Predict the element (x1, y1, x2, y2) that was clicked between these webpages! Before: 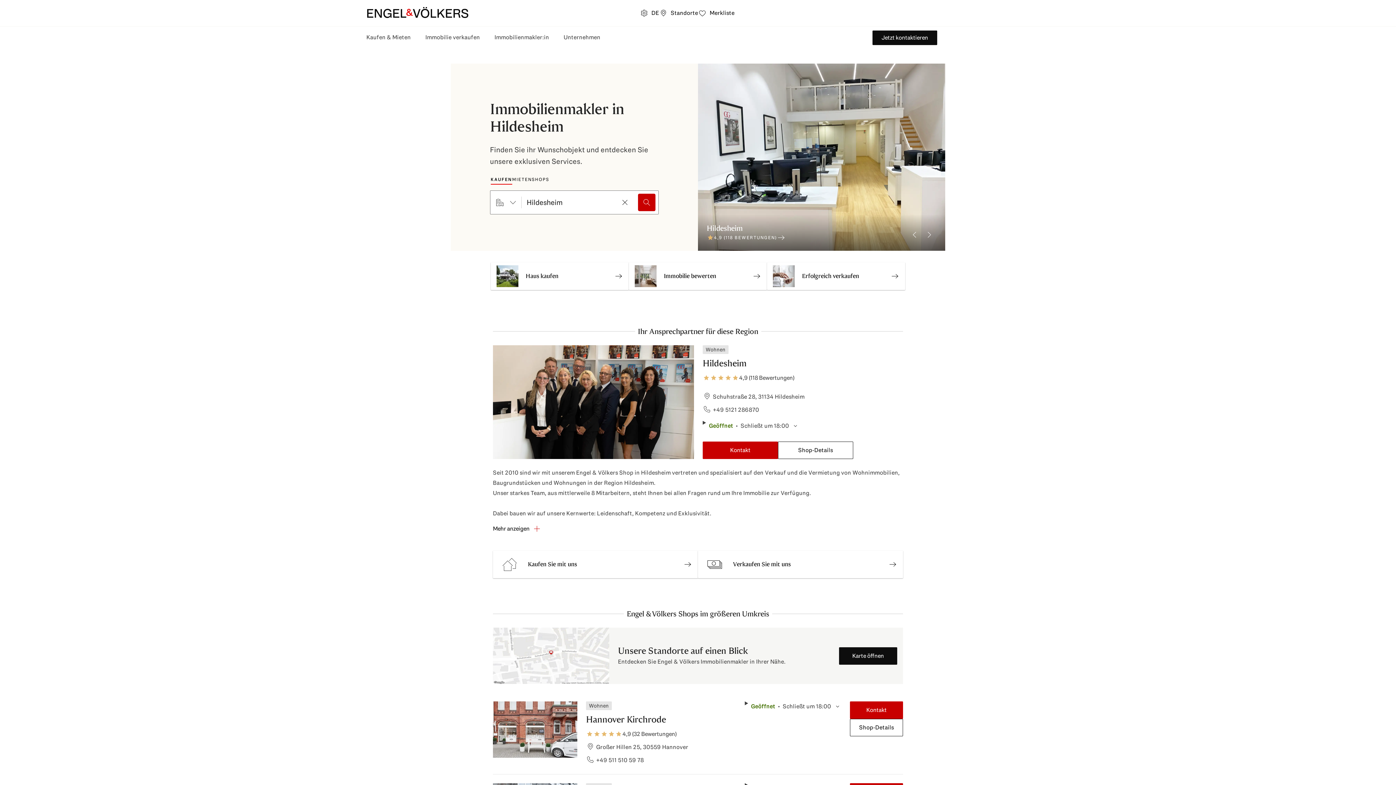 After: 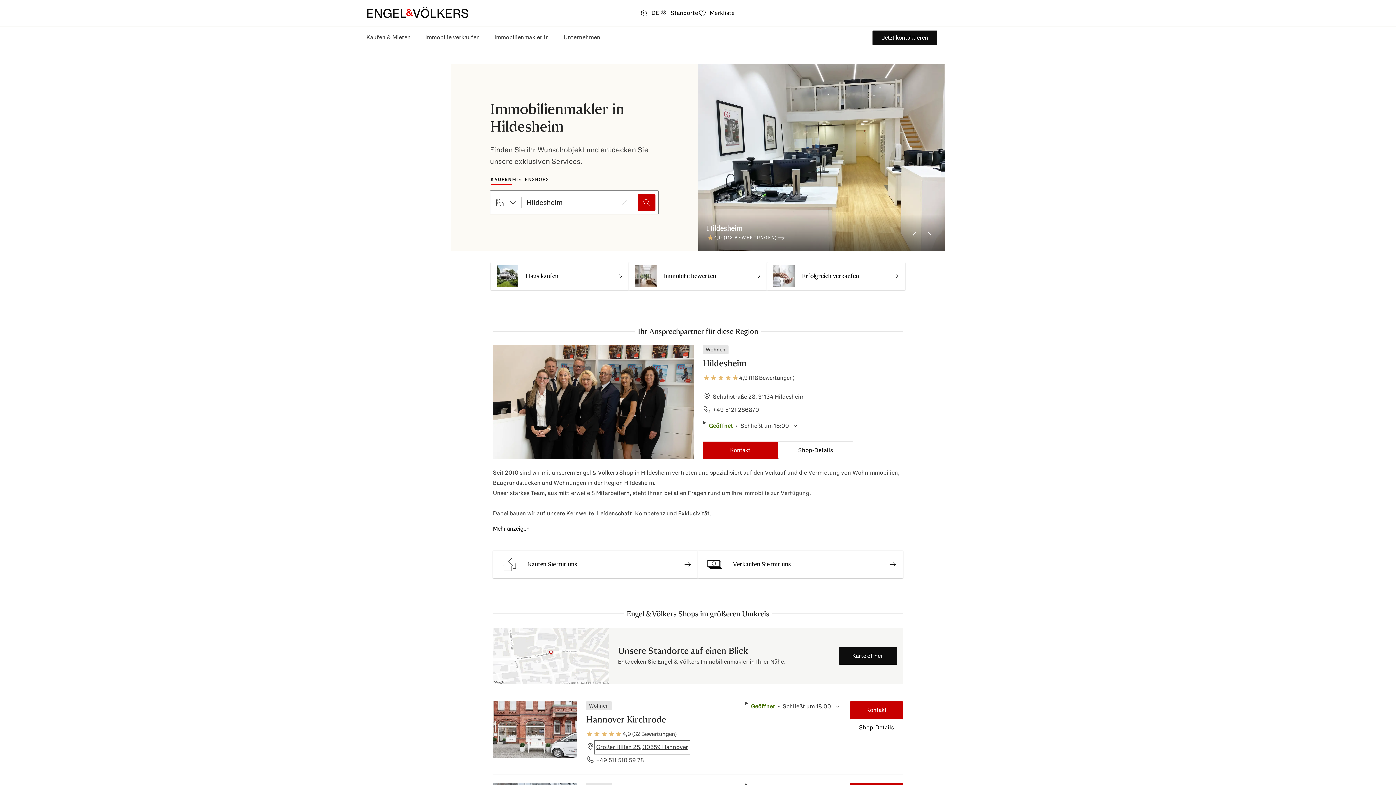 Action: label: Großer Hillen 25, 30559 Hannover bbox: (596, 742, 688, 752)